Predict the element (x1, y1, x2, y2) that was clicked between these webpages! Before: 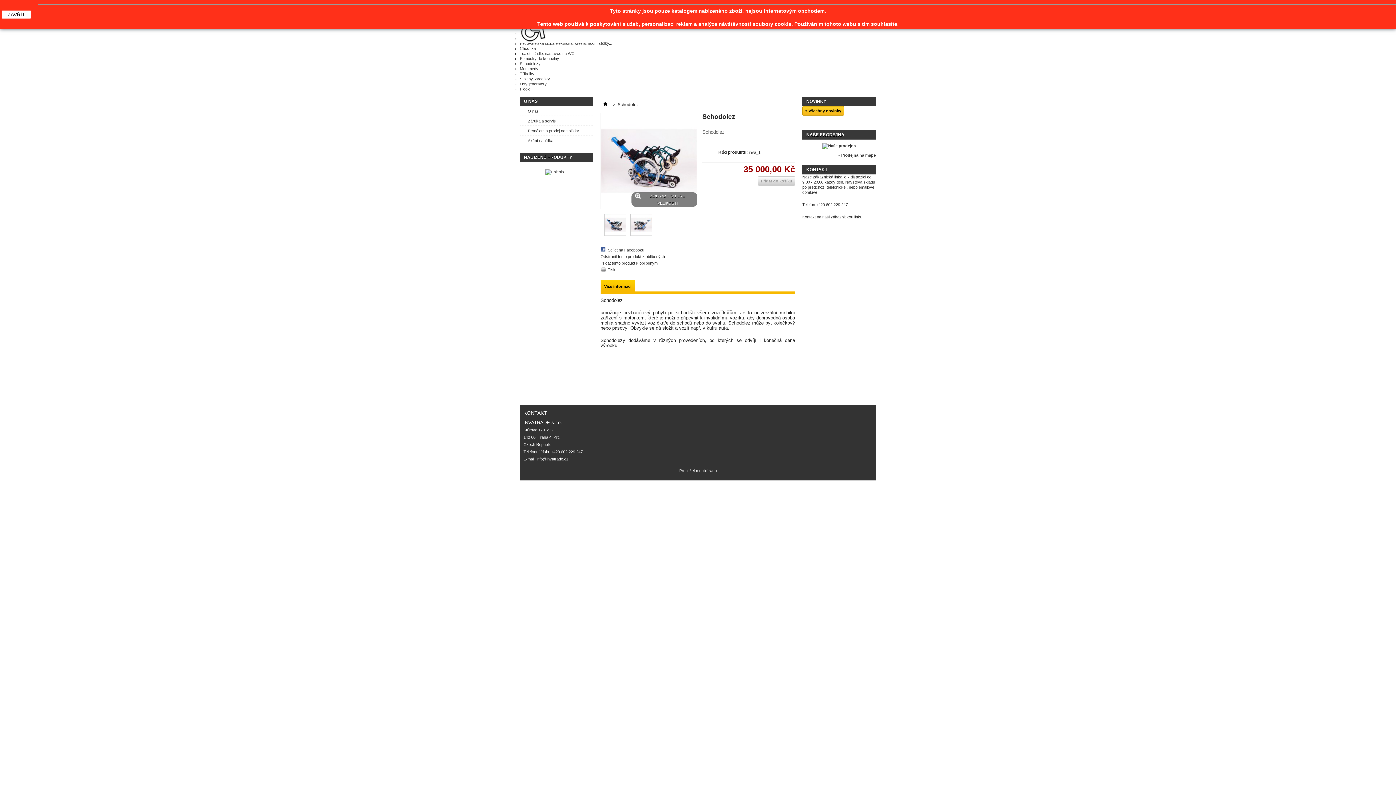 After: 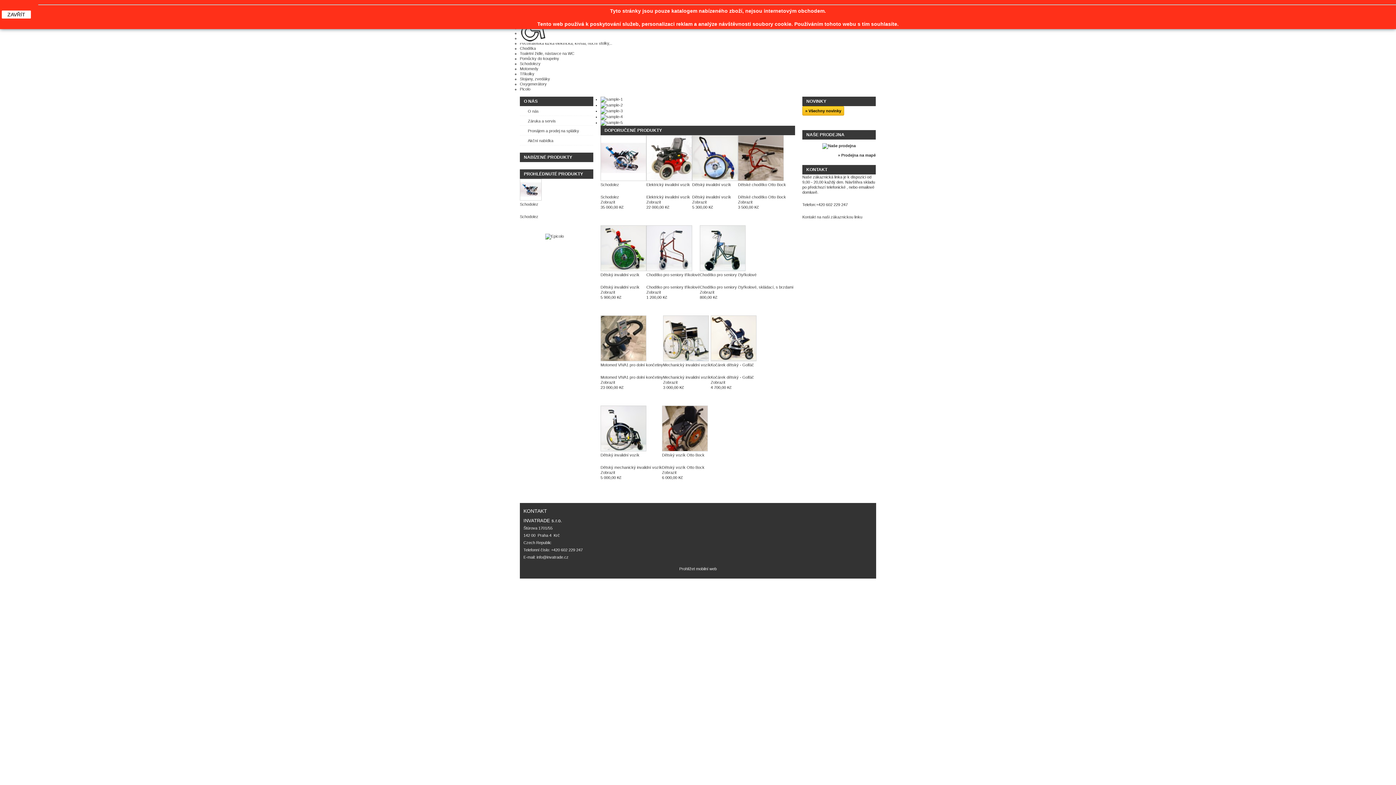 Action: bbox: (600, 102, 610, 107)